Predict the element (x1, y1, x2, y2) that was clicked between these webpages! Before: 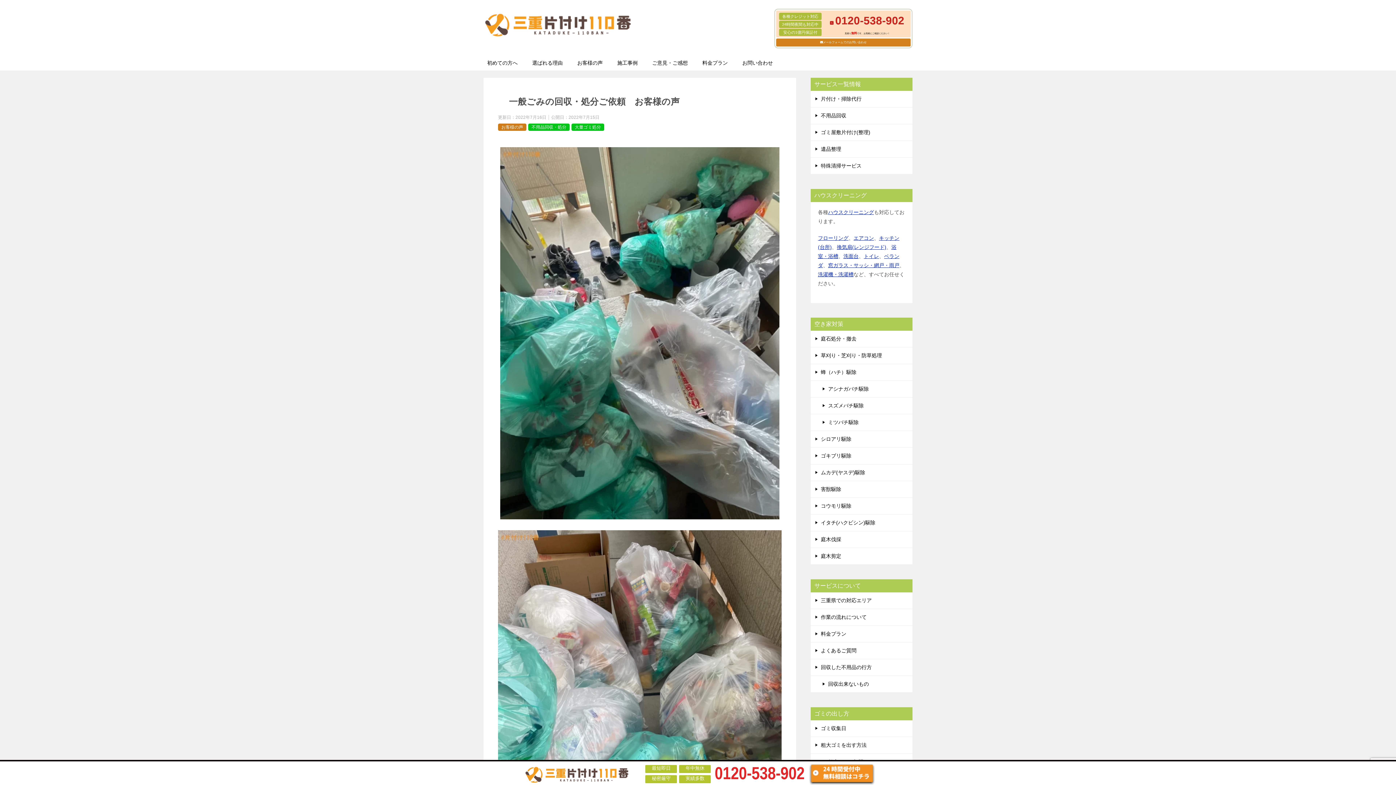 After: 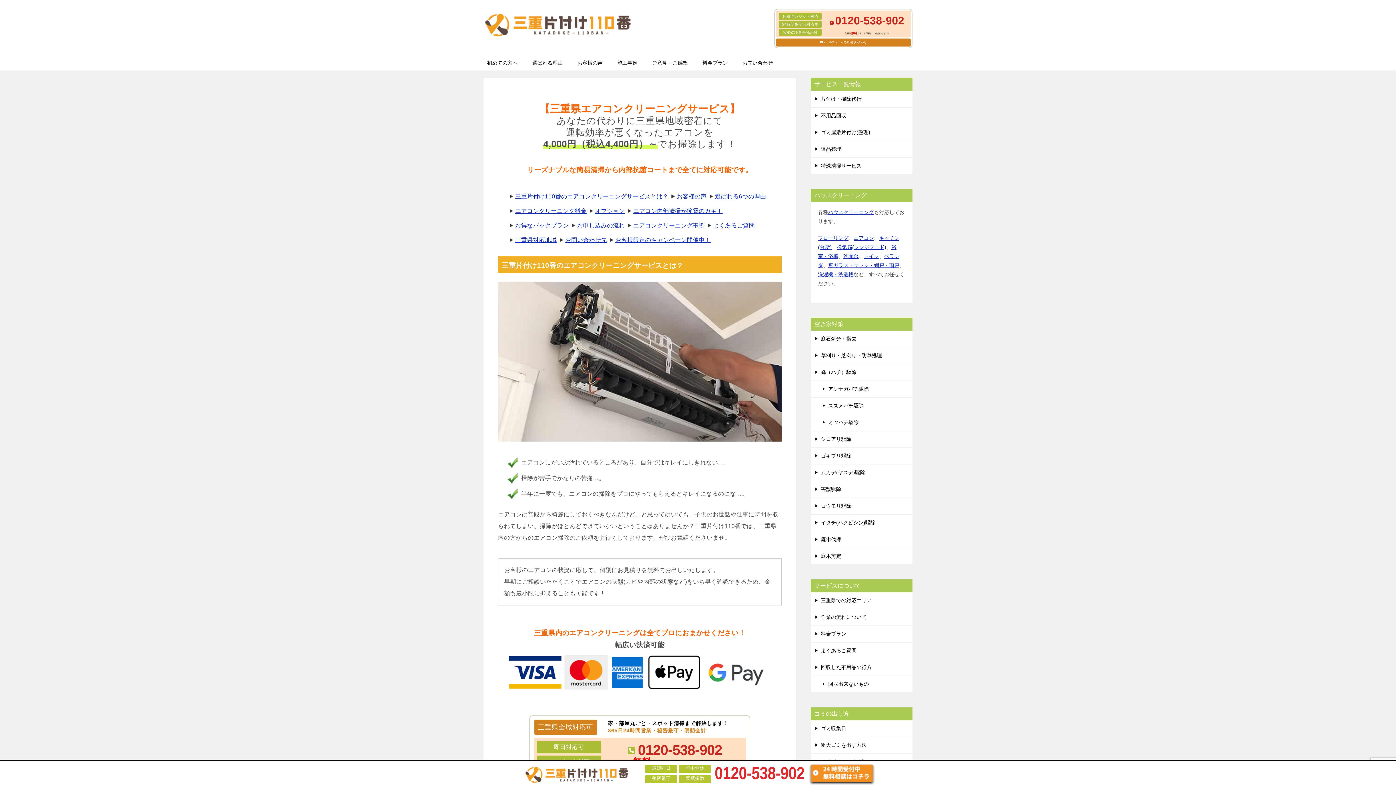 Action: bbox: (853, 235, 874, 241) label: エアコン